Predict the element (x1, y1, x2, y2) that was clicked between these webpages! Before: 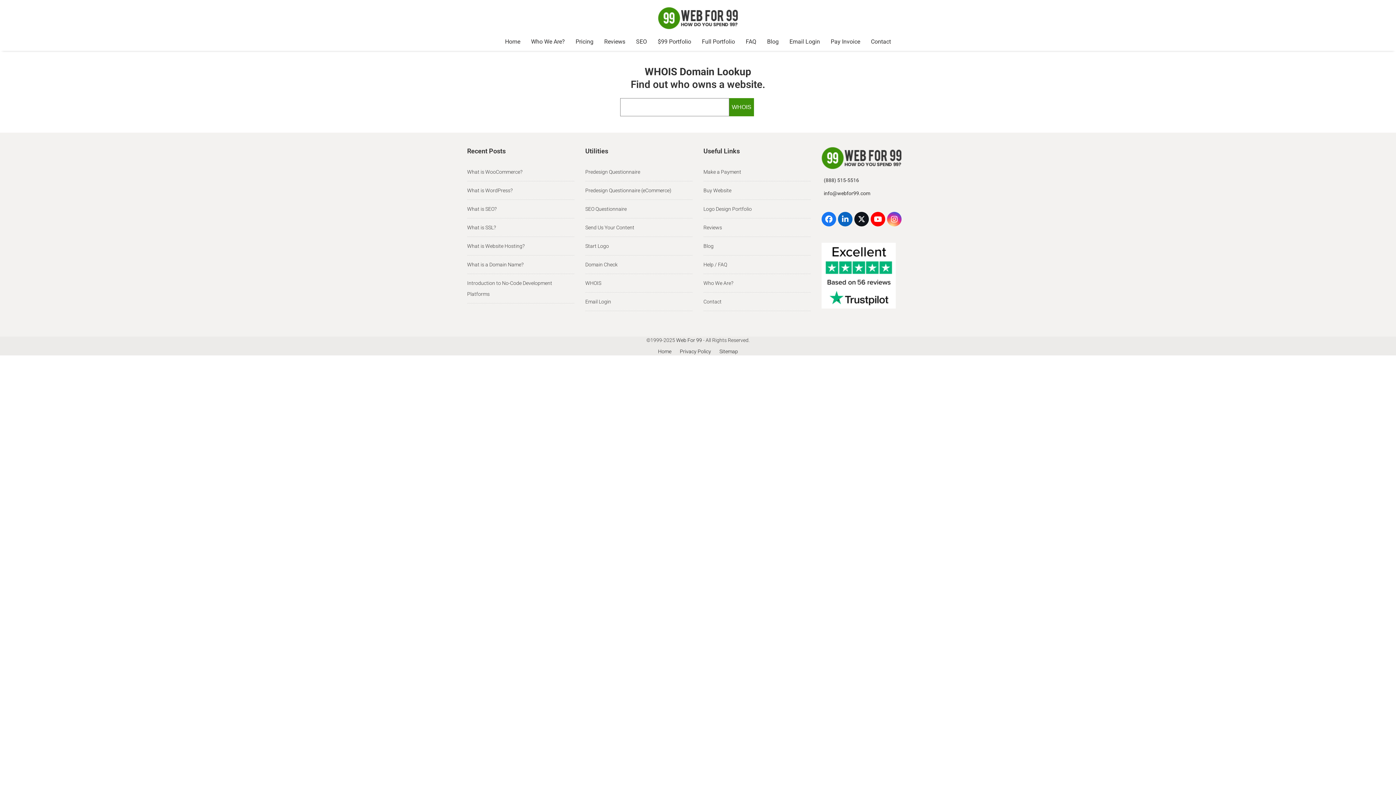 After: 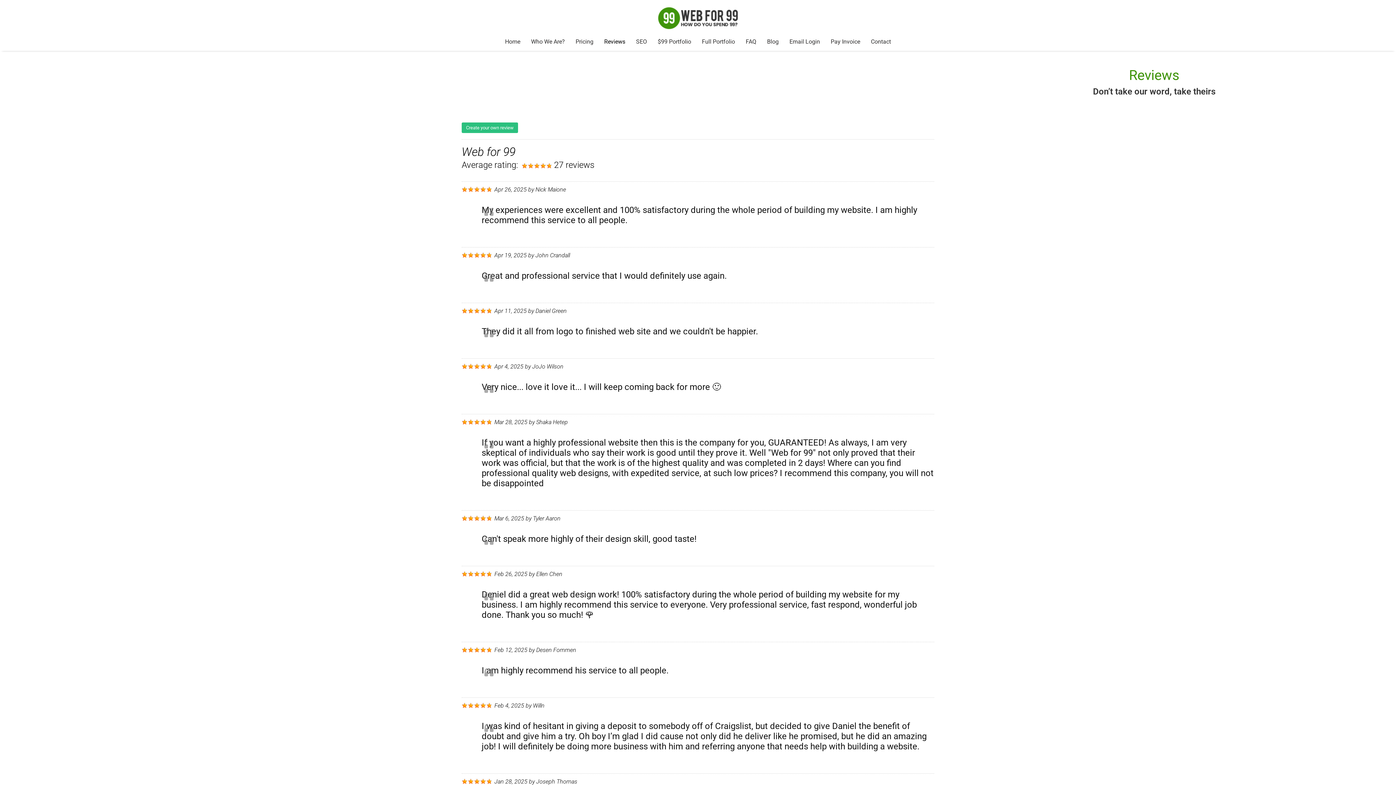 Action: label: Reviews bbox: (599, 32, 630, 50)